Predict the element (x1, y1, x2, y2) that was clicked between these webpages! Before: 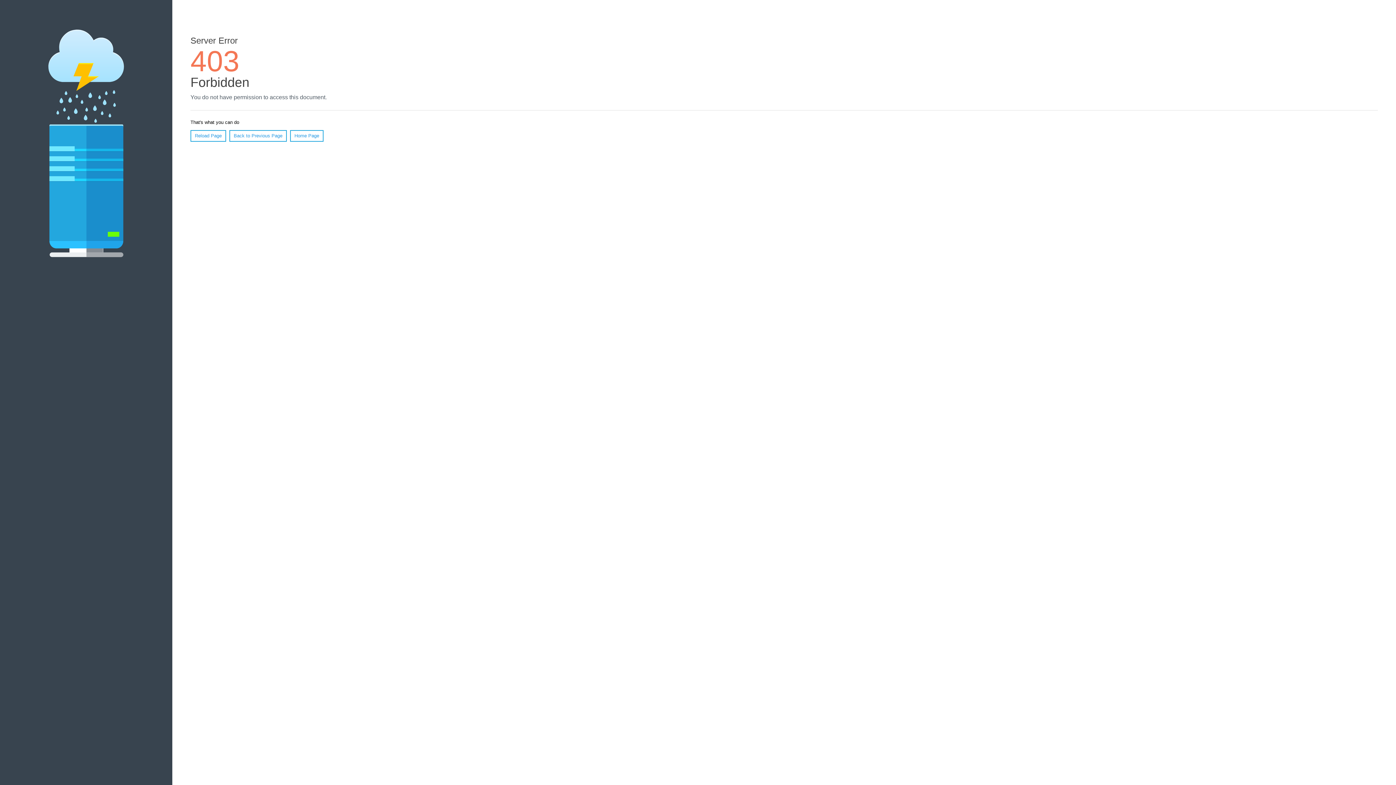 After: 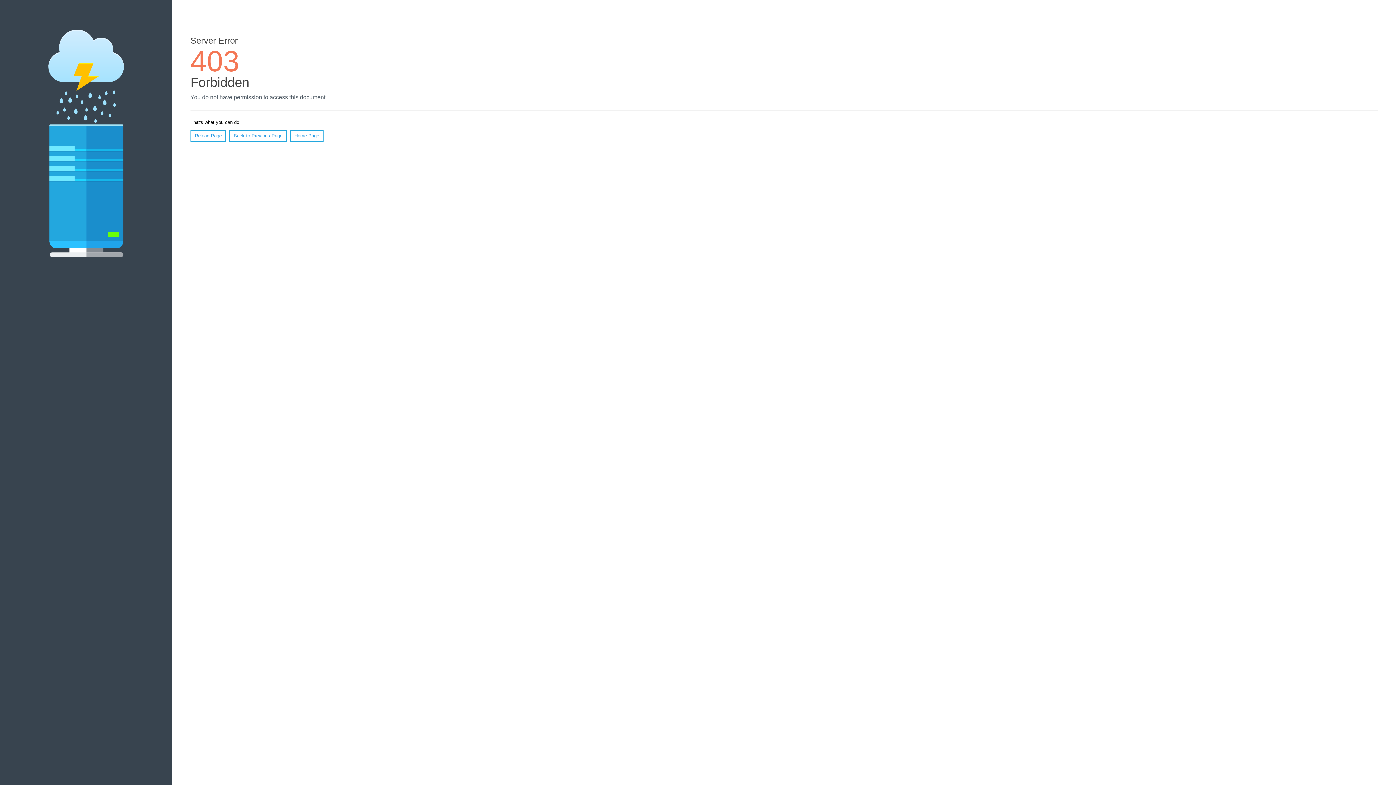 Action: bbox: (290, 130, 323, 141) label: Home Page